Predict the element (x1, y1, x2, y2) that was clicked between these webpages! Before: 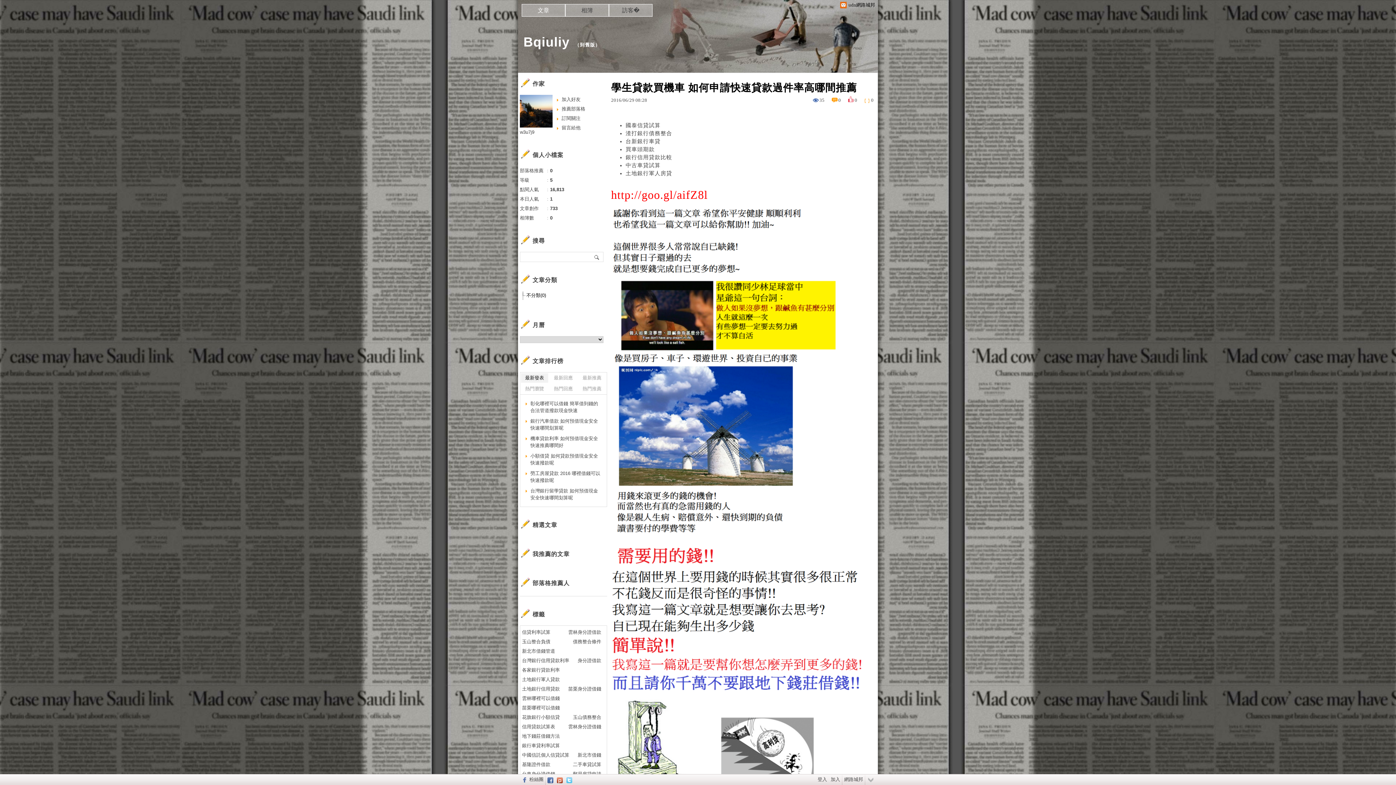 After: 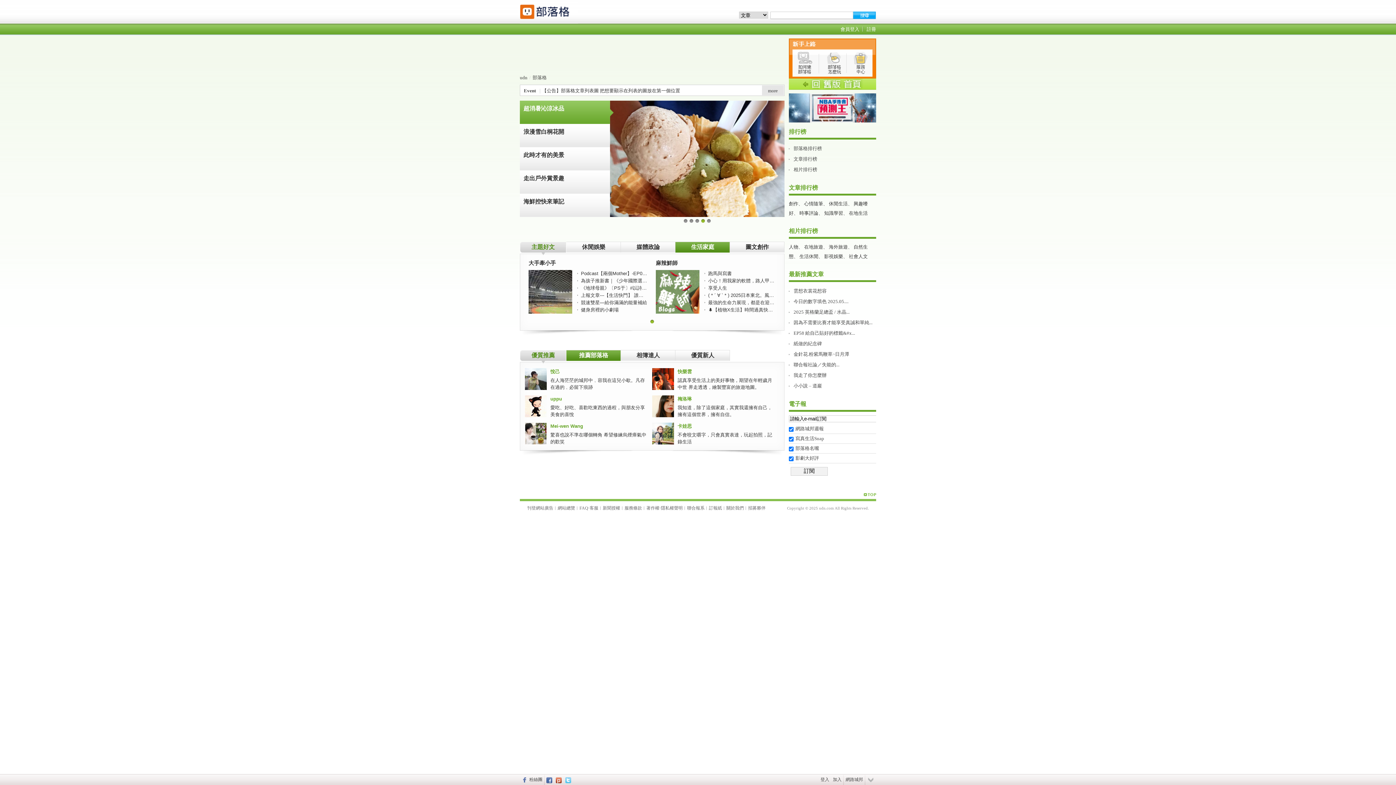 Action: bbox: (842, 774, 865, 785) label: 網路城邦